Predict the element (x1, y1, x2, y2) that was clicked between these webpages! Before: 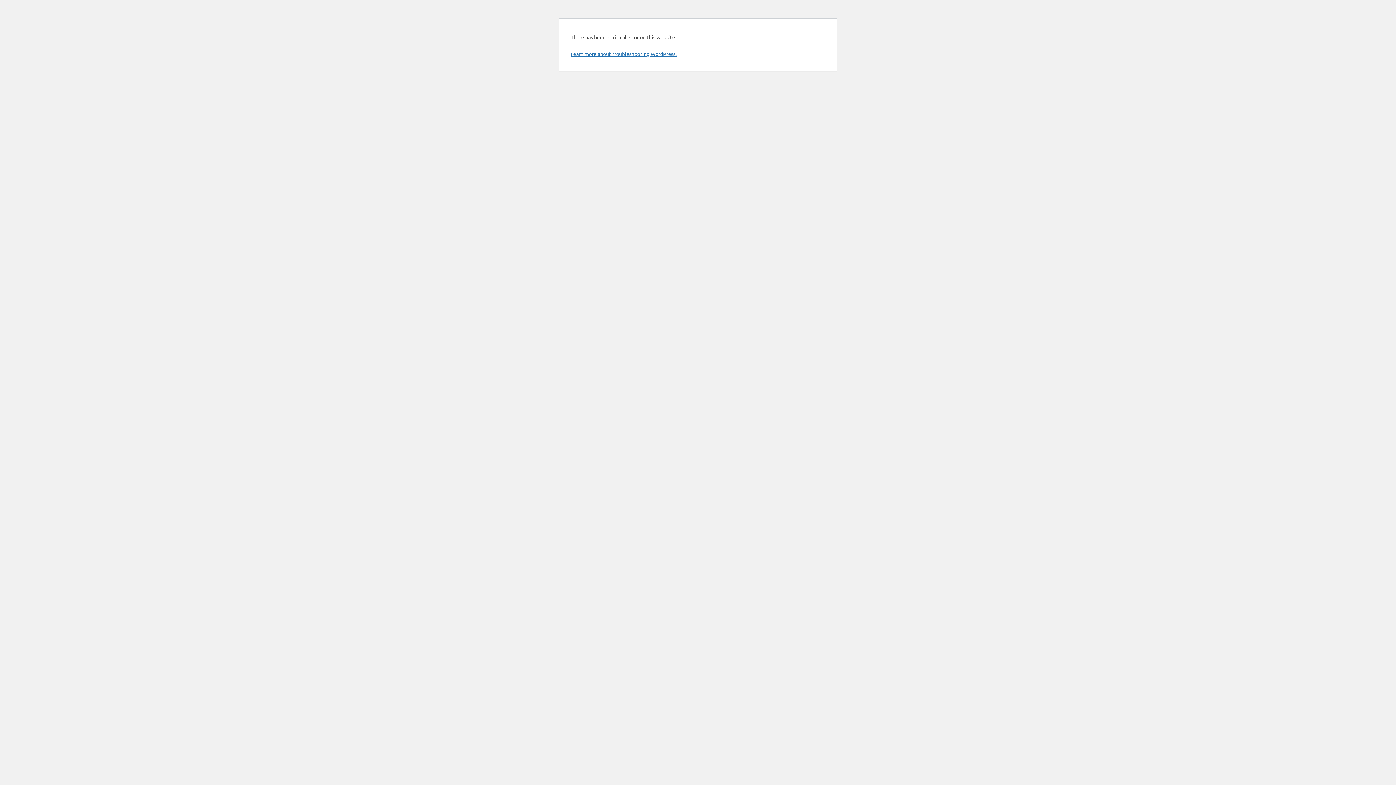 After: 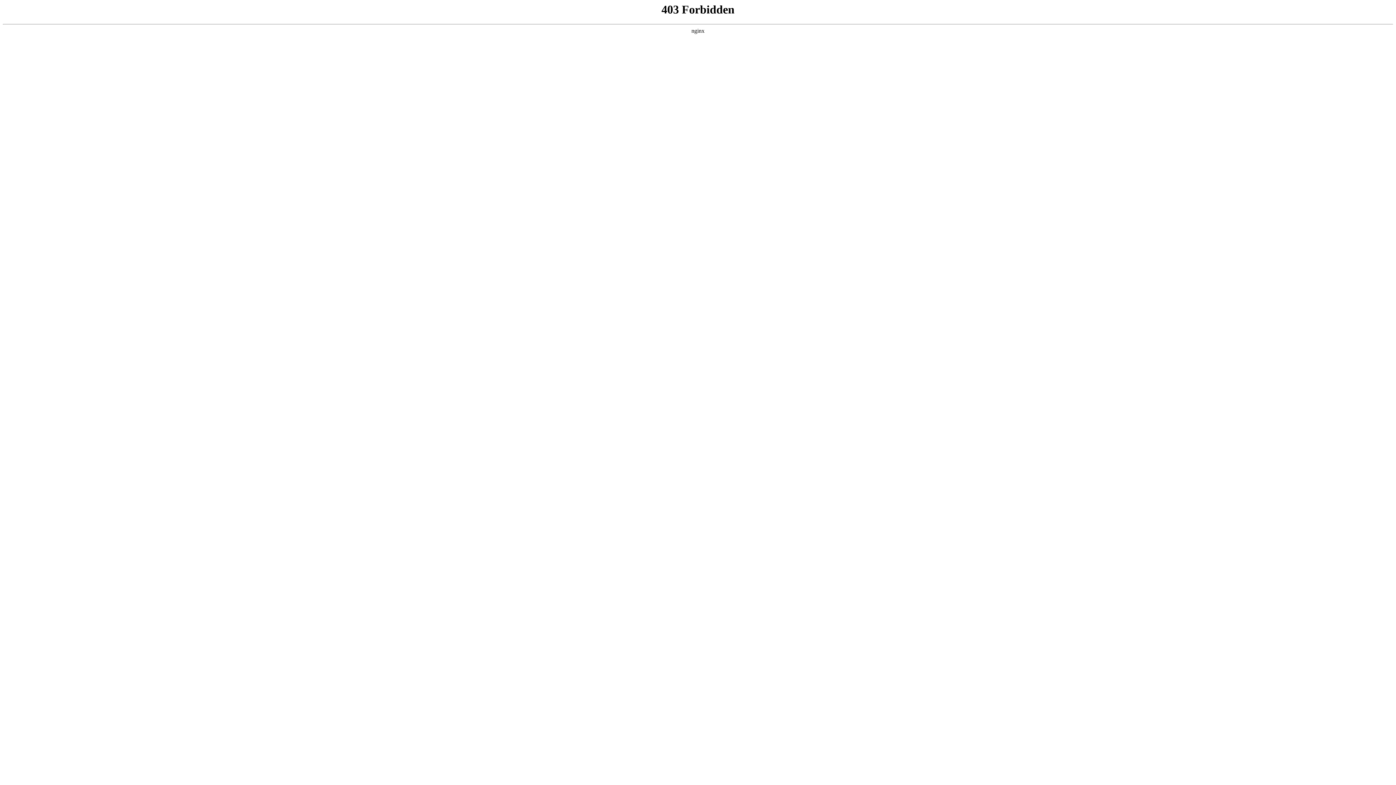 Action: bbox: (570, 50, 676, 57) label: Learn more about troubleshooting WordPress.